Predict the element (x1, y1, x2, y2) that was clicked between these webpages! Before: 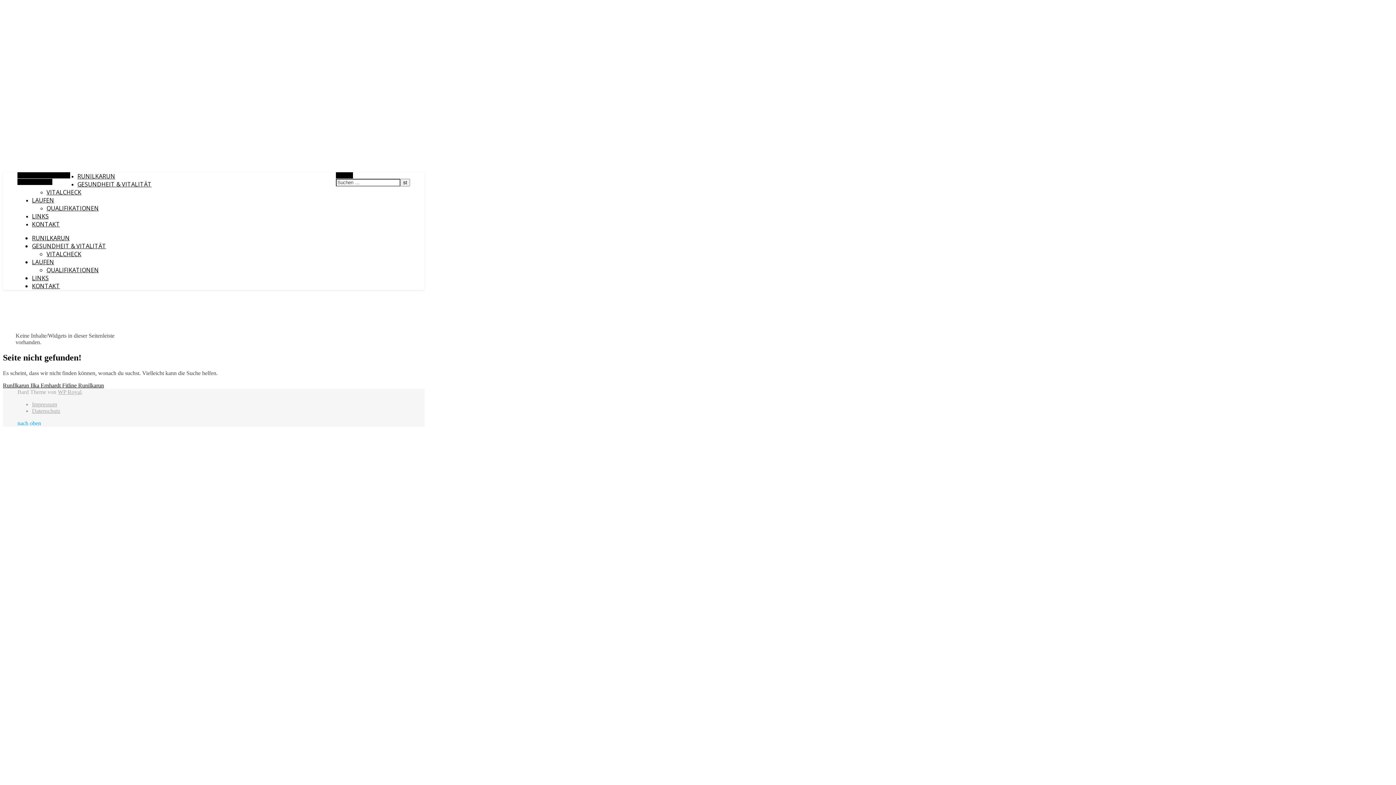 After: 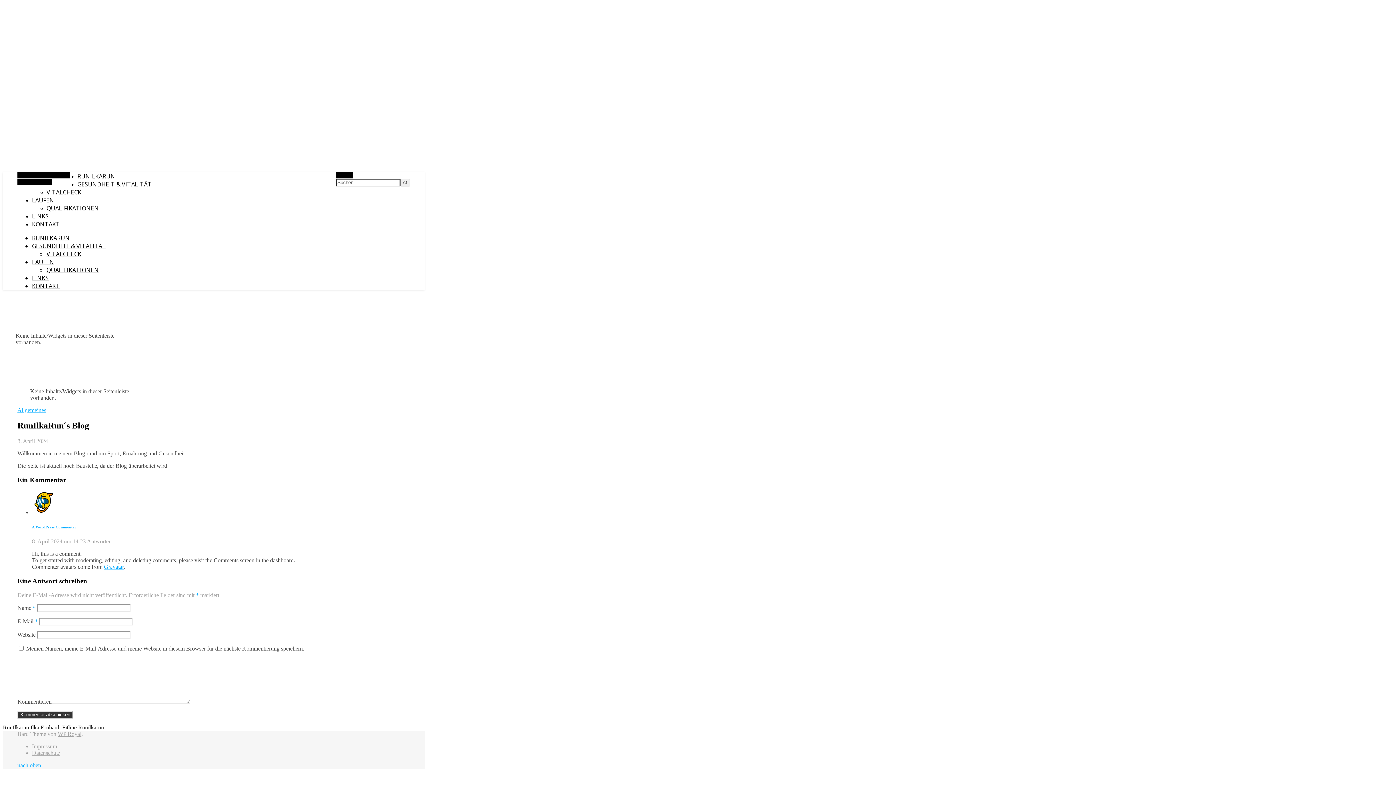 Action: bbox: (17, 178, 52, 185) label: Zufallsauswahl